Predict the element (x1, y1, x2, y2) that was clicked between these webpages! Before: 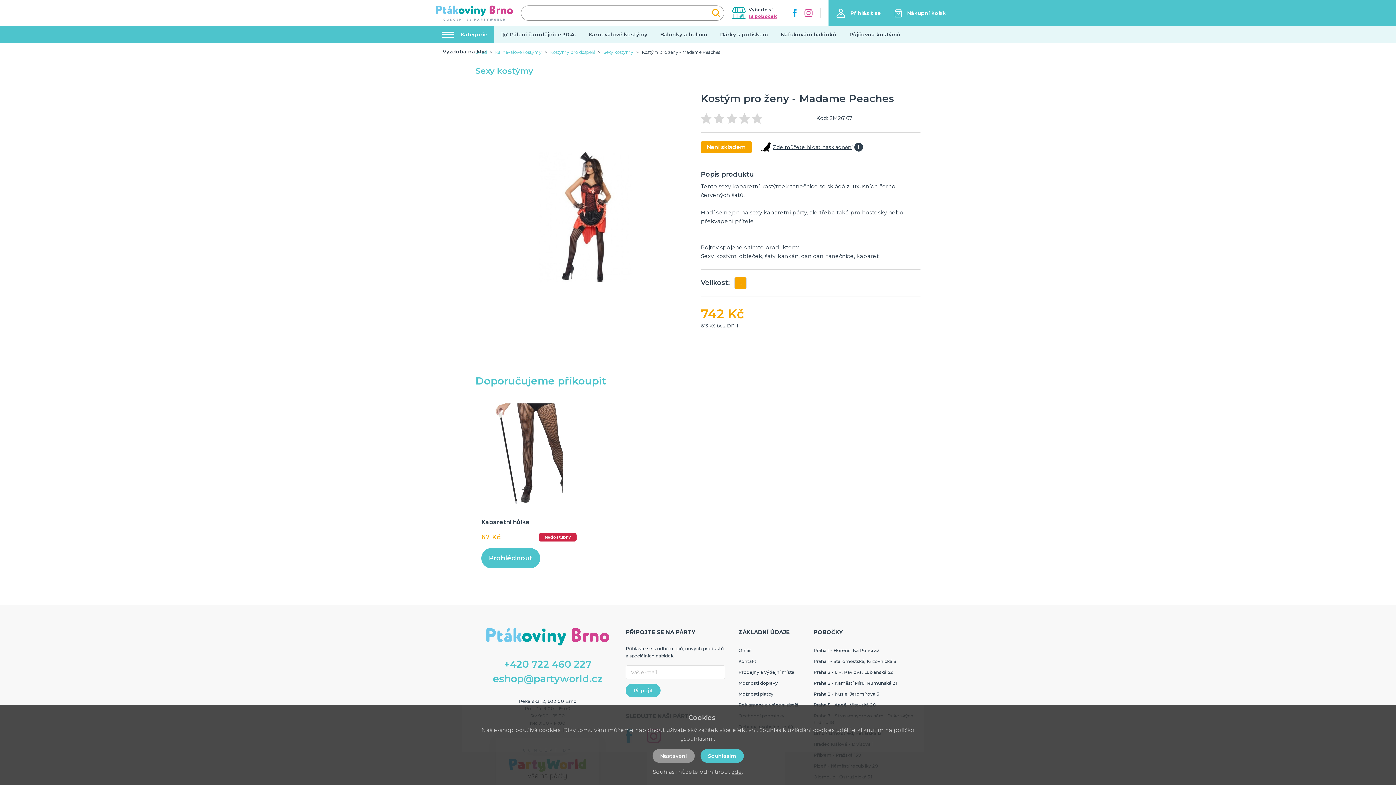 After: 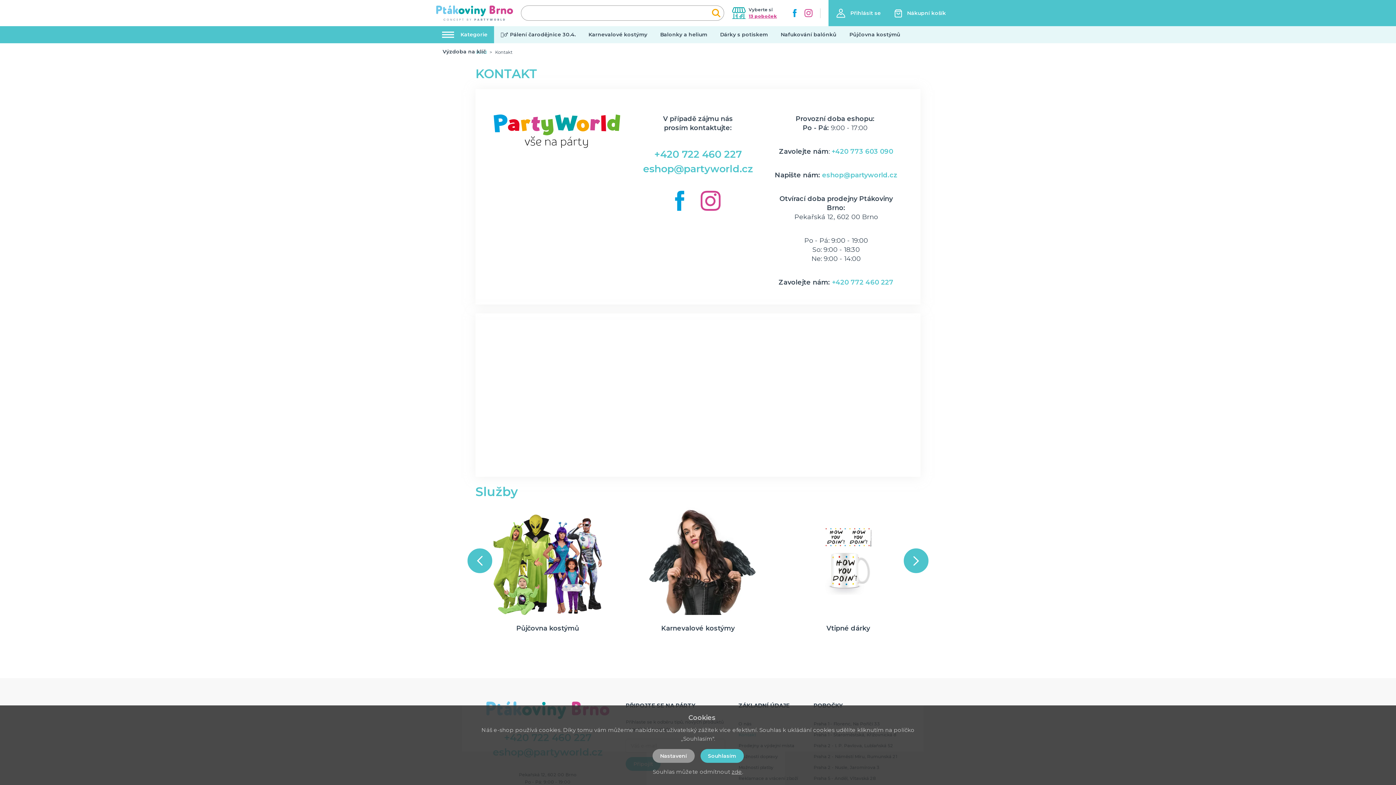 Action: bbox: (738, 659, 756, 664) label: Kontakt